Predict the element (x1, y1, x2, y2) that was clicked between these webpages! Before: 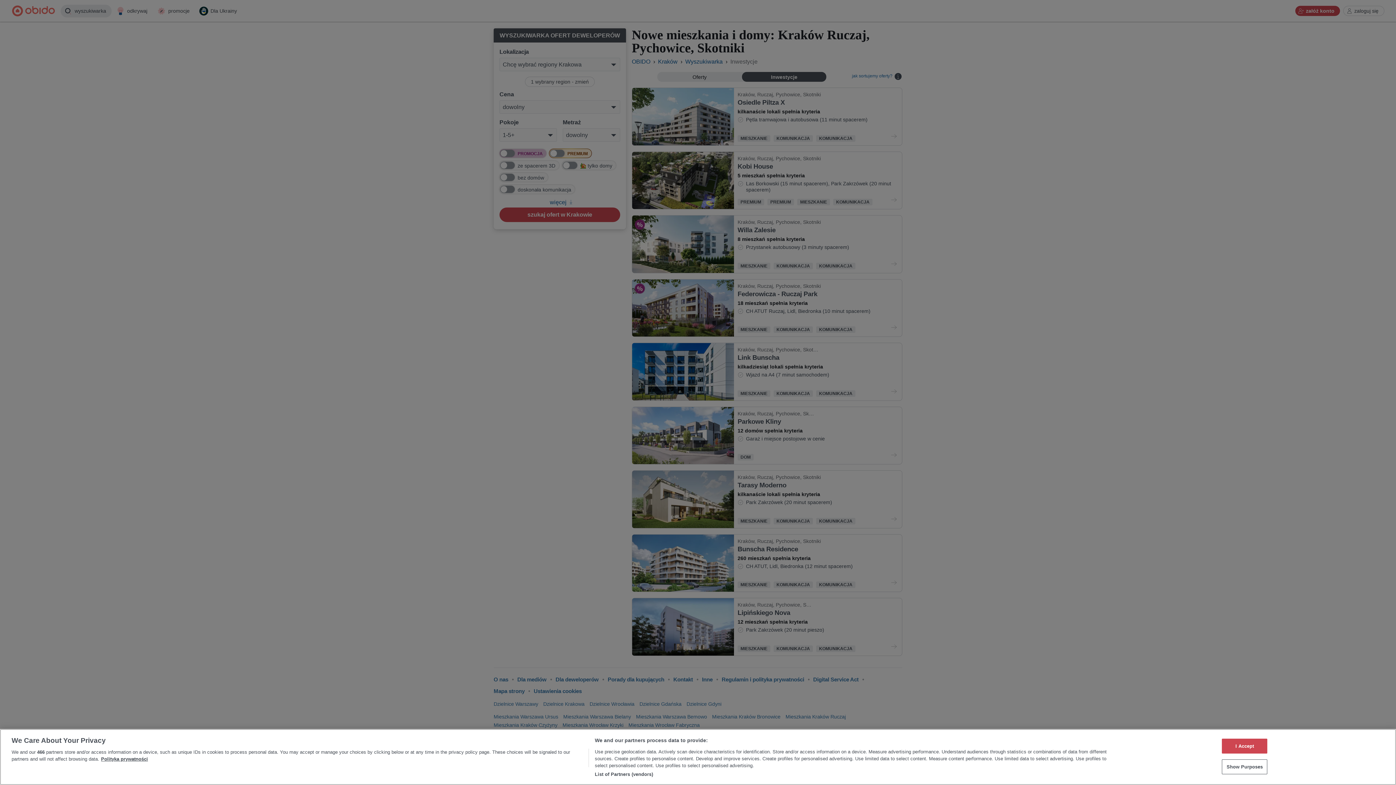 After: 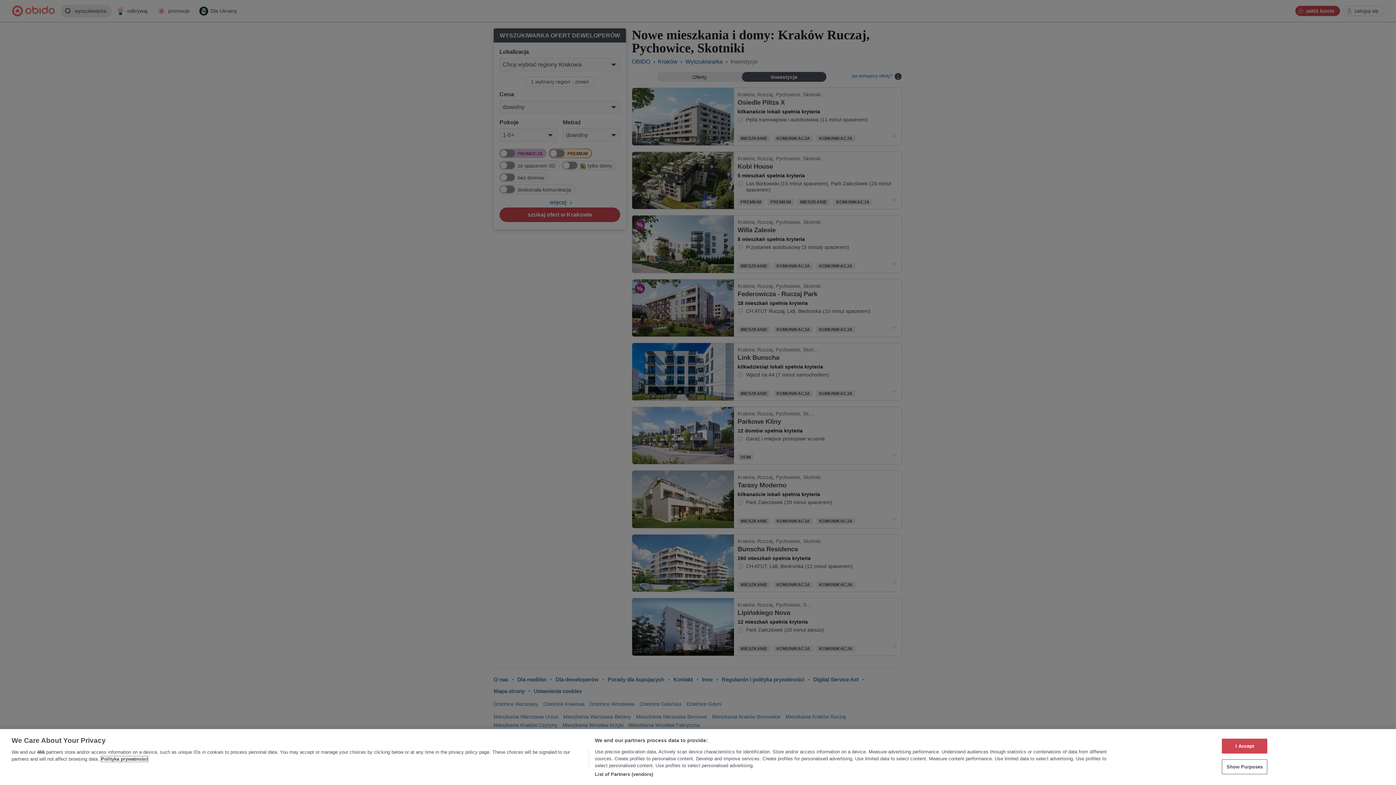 Action: bbox: (101, 756, 148, 762) label: More information about your privacy, opens in a new tab